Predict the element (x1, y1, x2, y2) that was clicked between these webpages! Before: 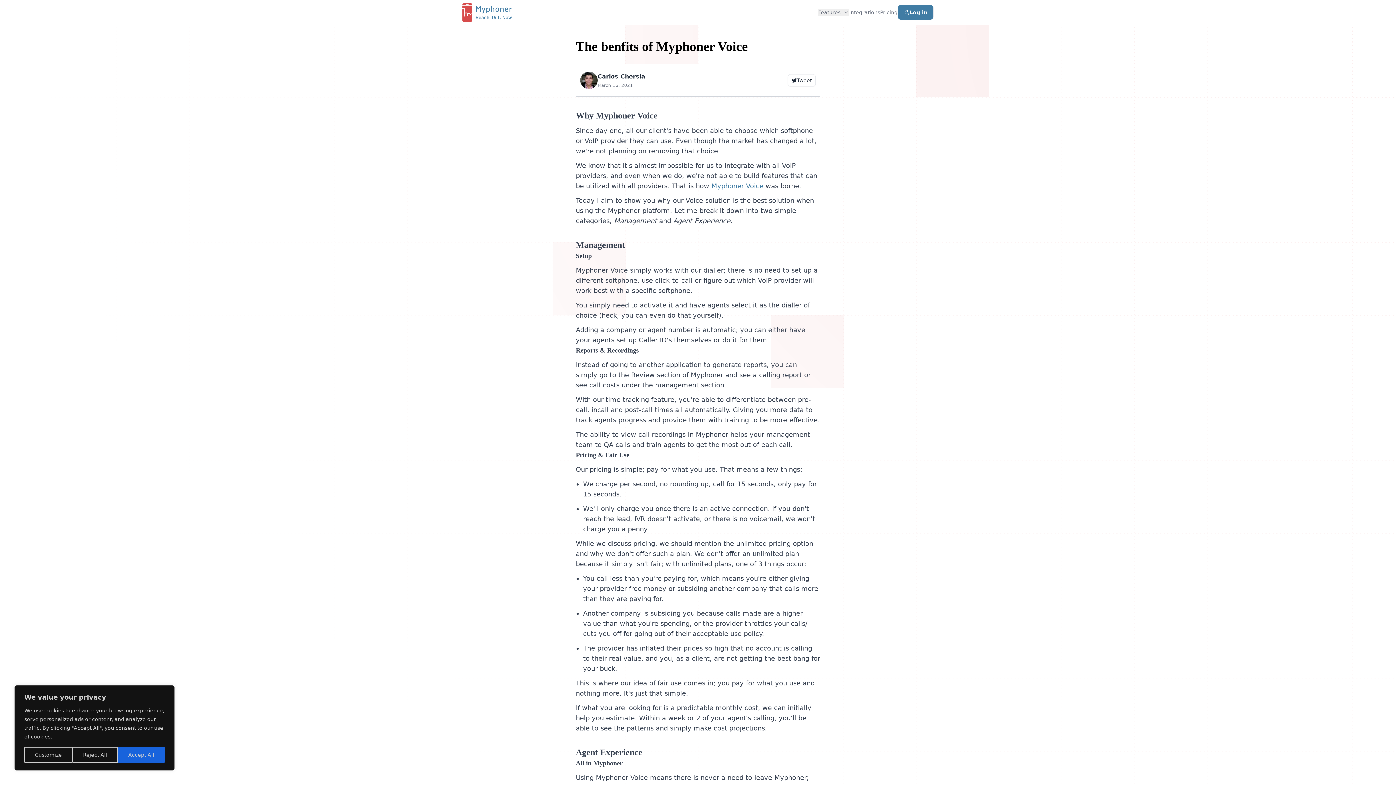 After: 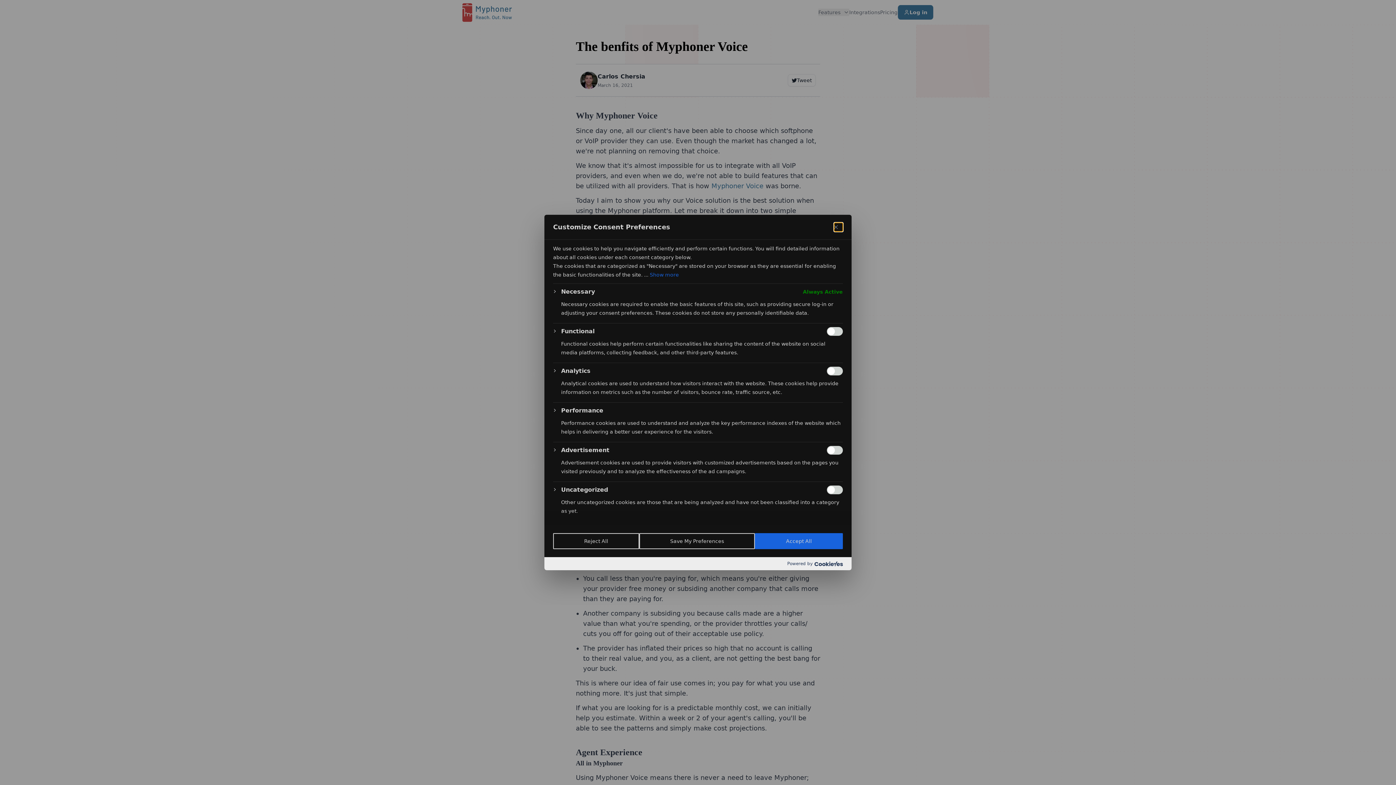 Action: label: Customize bbox: (24, 747, 72, 763)